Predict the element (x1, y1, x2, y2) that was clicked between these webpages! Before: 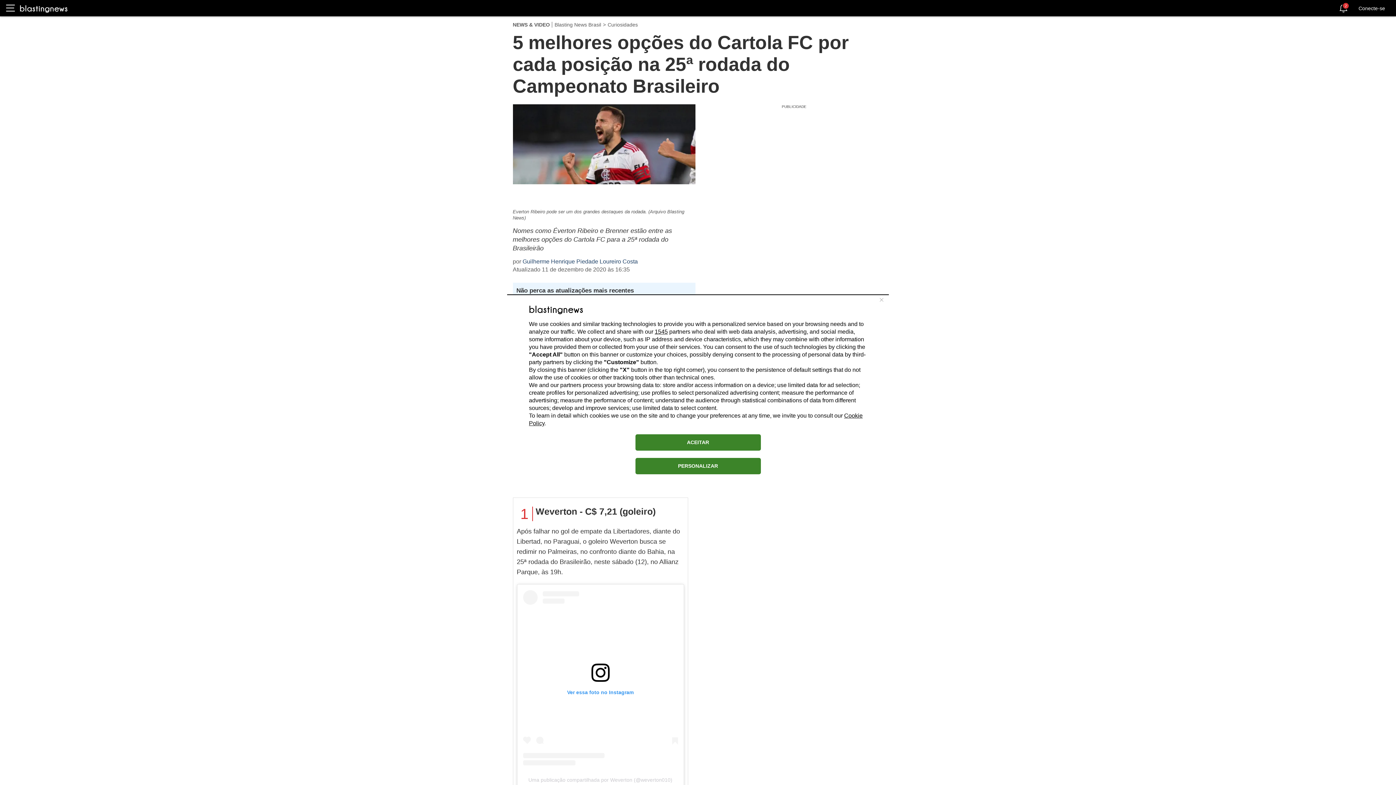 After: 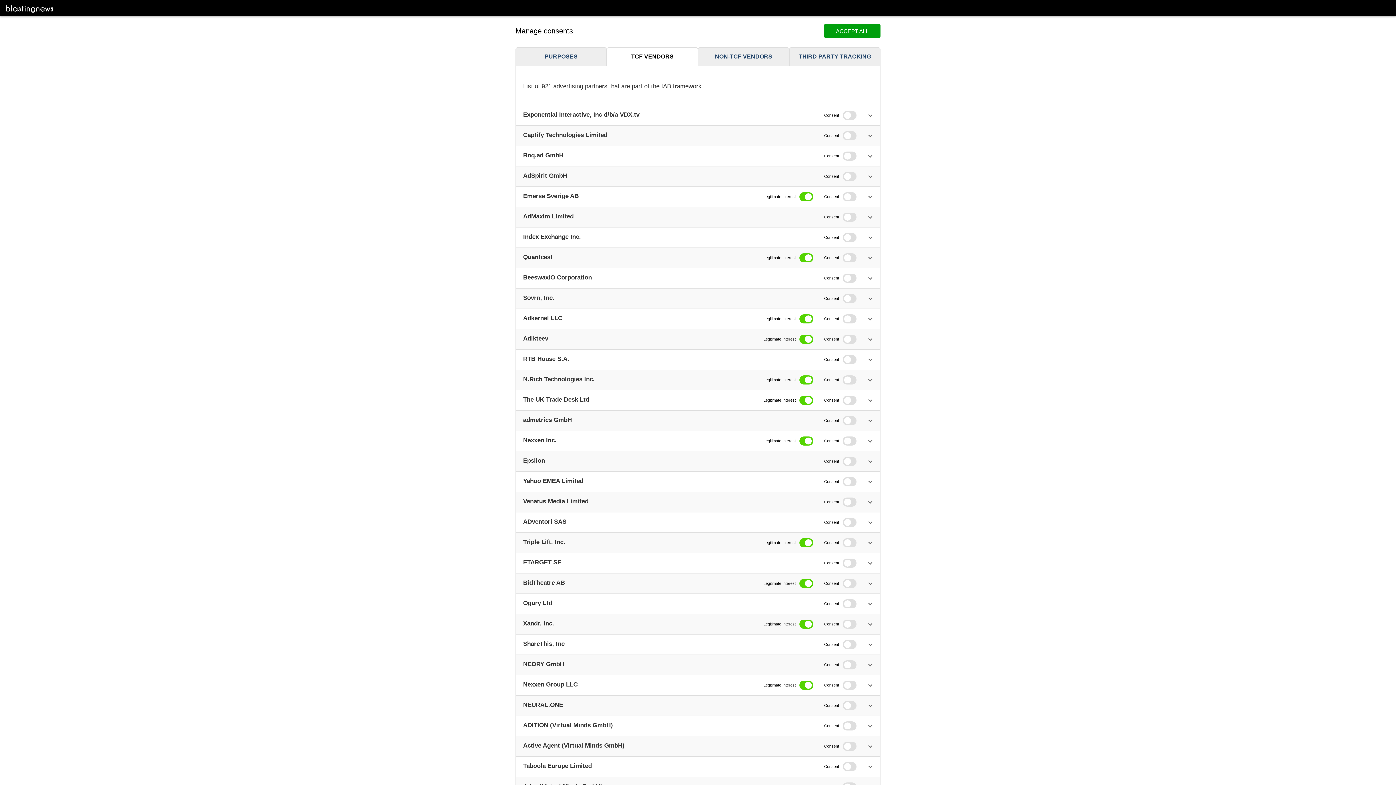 Action: bbox: (654, 328, 668, 334) label: 1545